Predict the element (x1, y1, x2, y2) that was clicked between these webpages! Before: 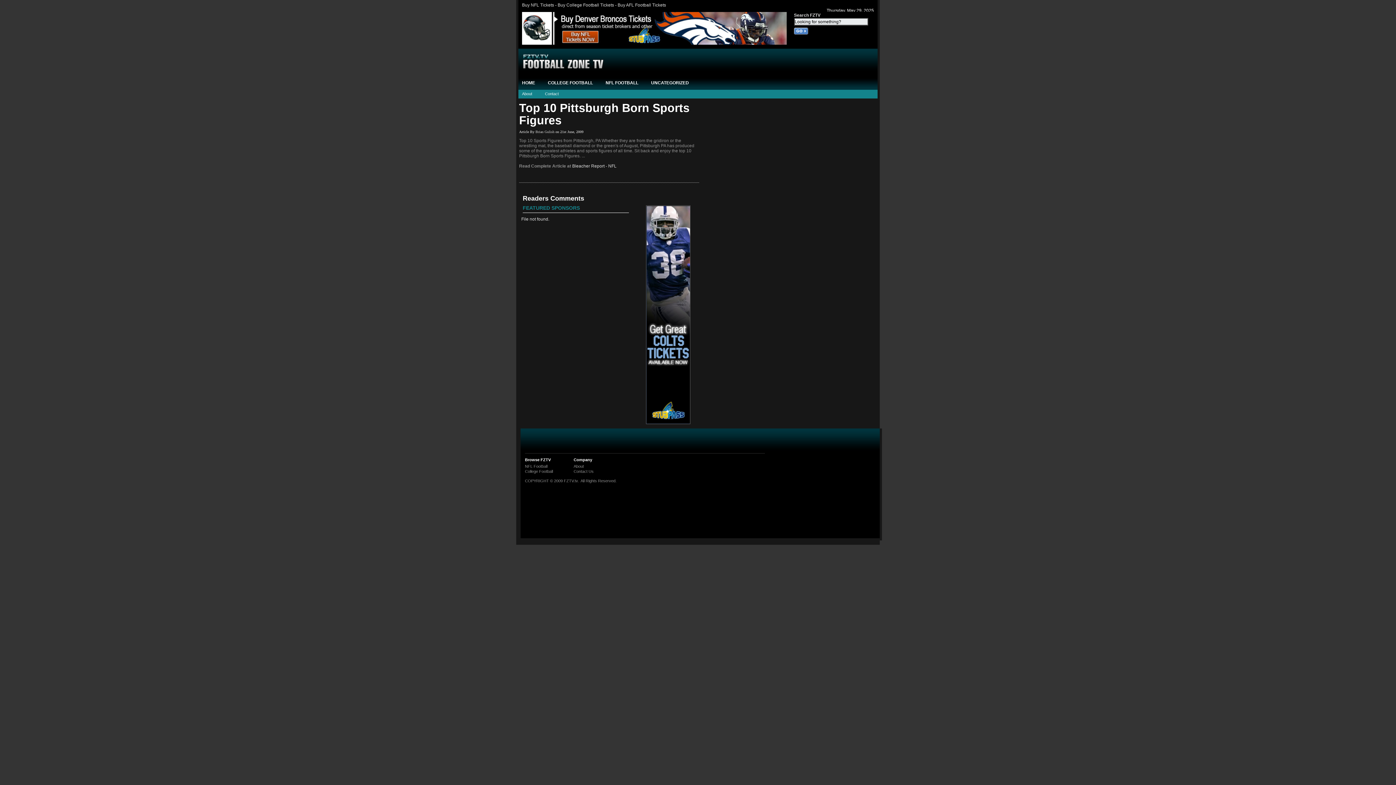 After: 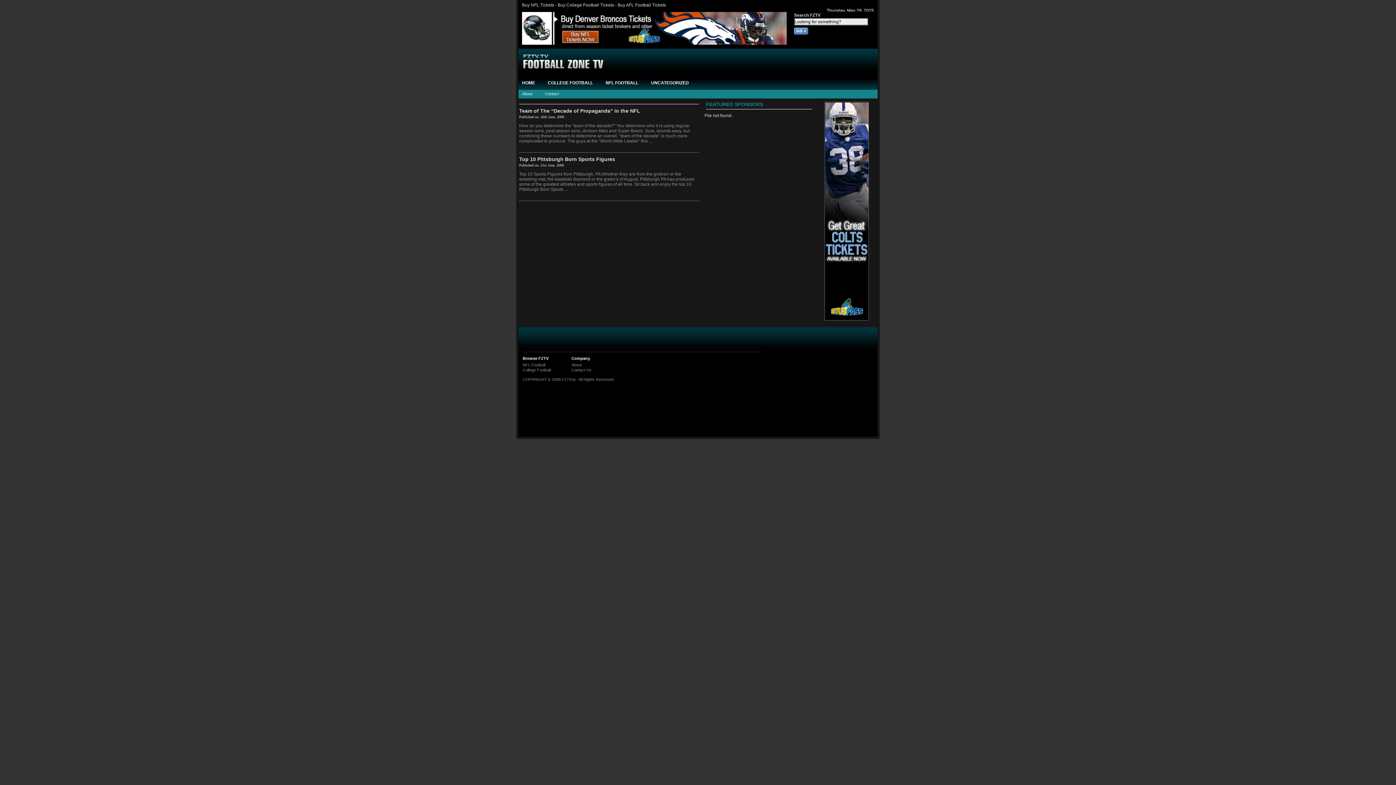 Action: label: Brian Gulish bbox: (535, 129, 554, 133)